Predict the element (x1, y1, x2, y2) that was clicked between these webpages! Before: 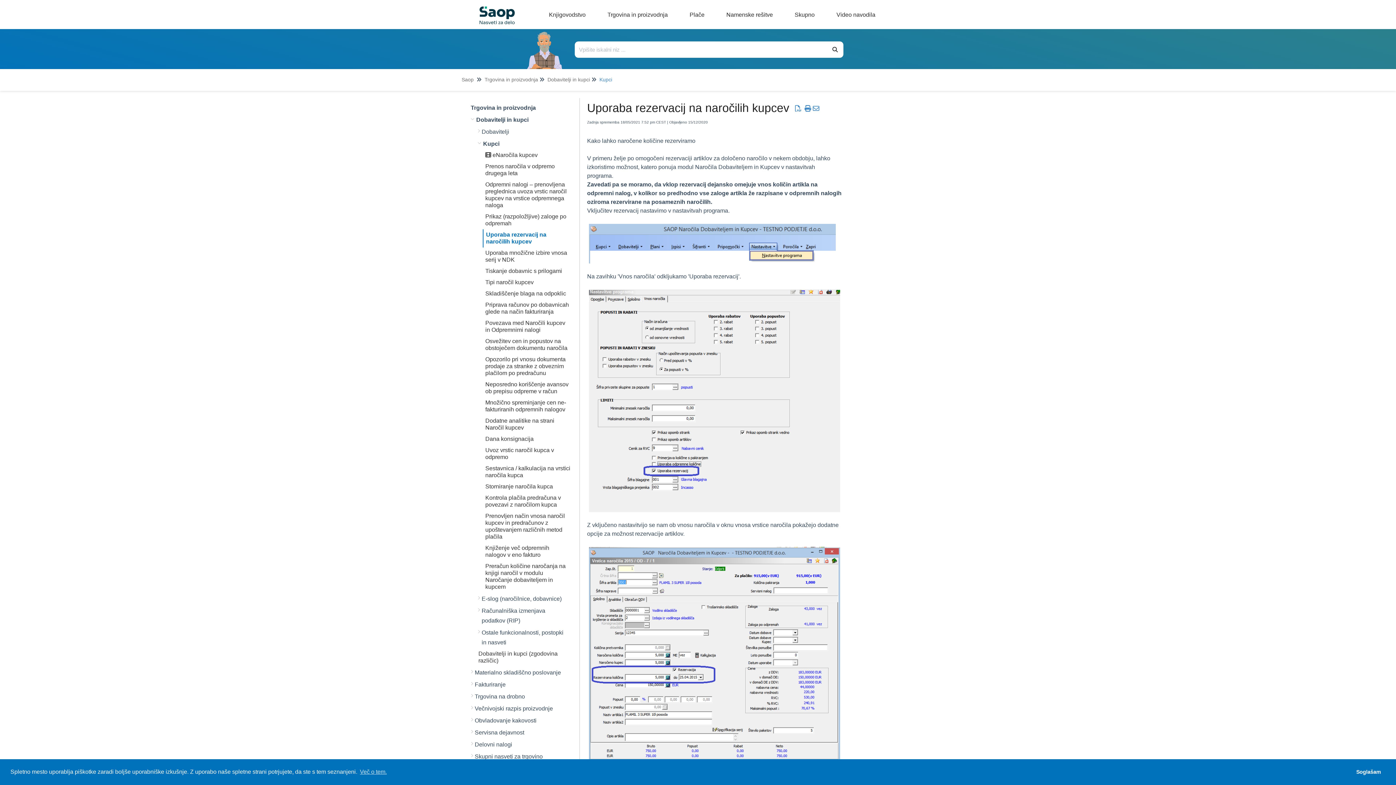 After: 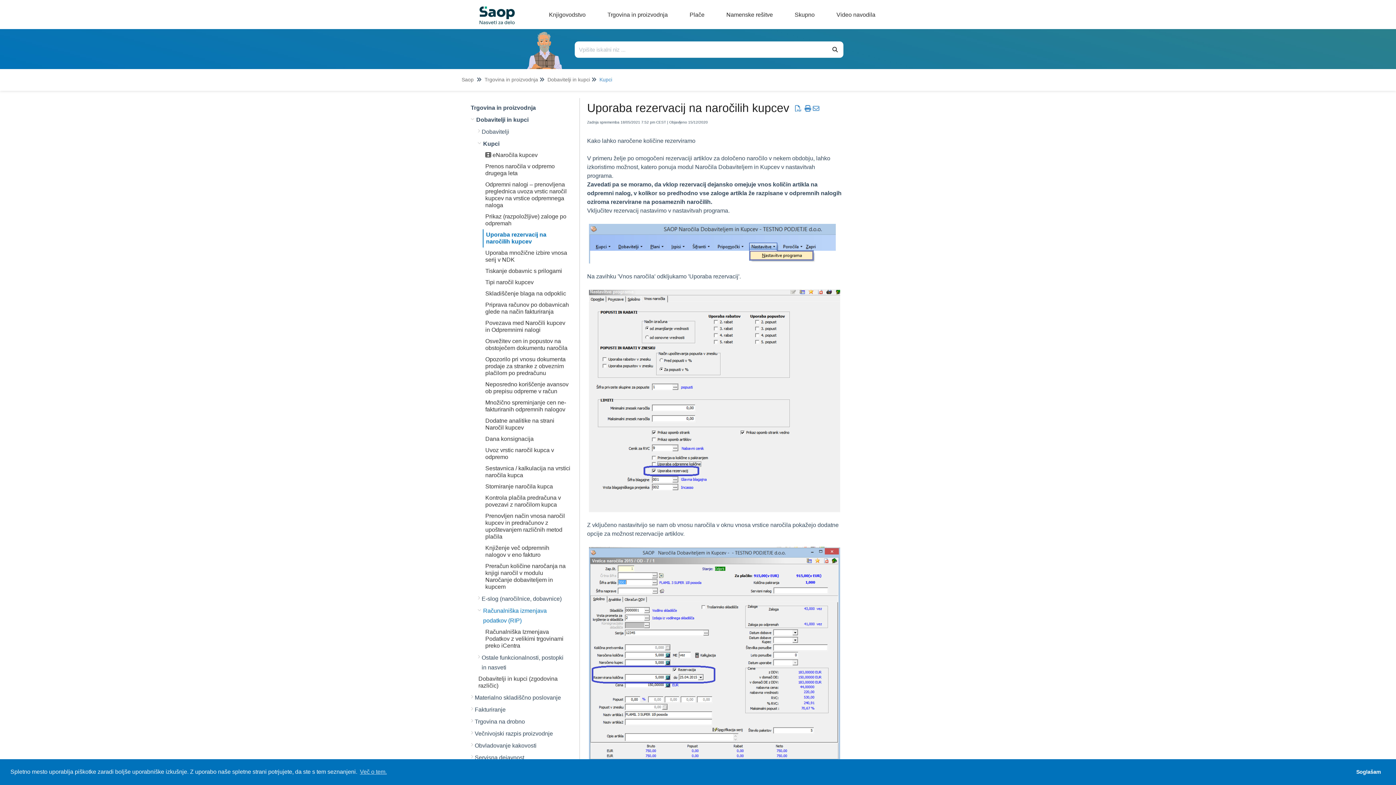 Action: label: Računalniška izmenjava podatkov (RIP) bbox: (480, 605, 566, 626)